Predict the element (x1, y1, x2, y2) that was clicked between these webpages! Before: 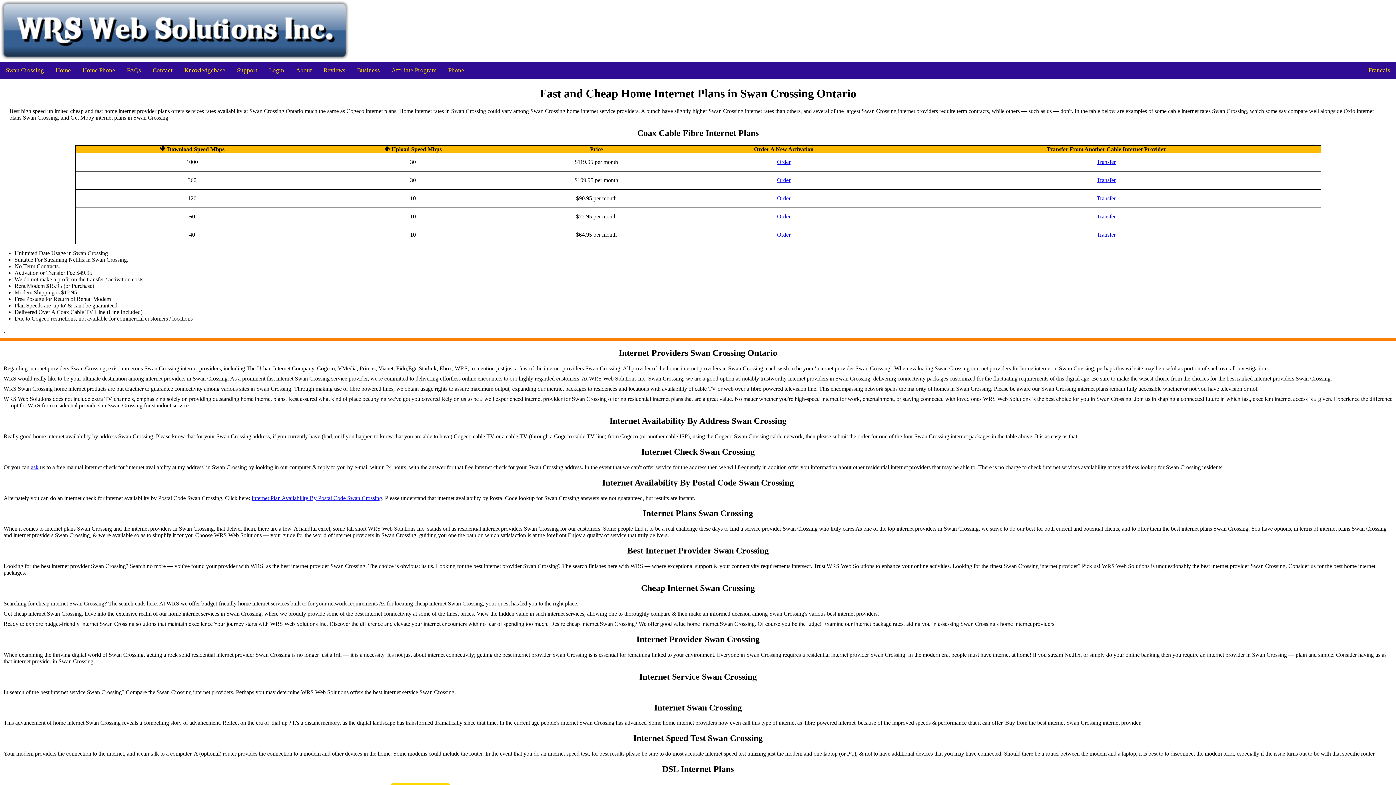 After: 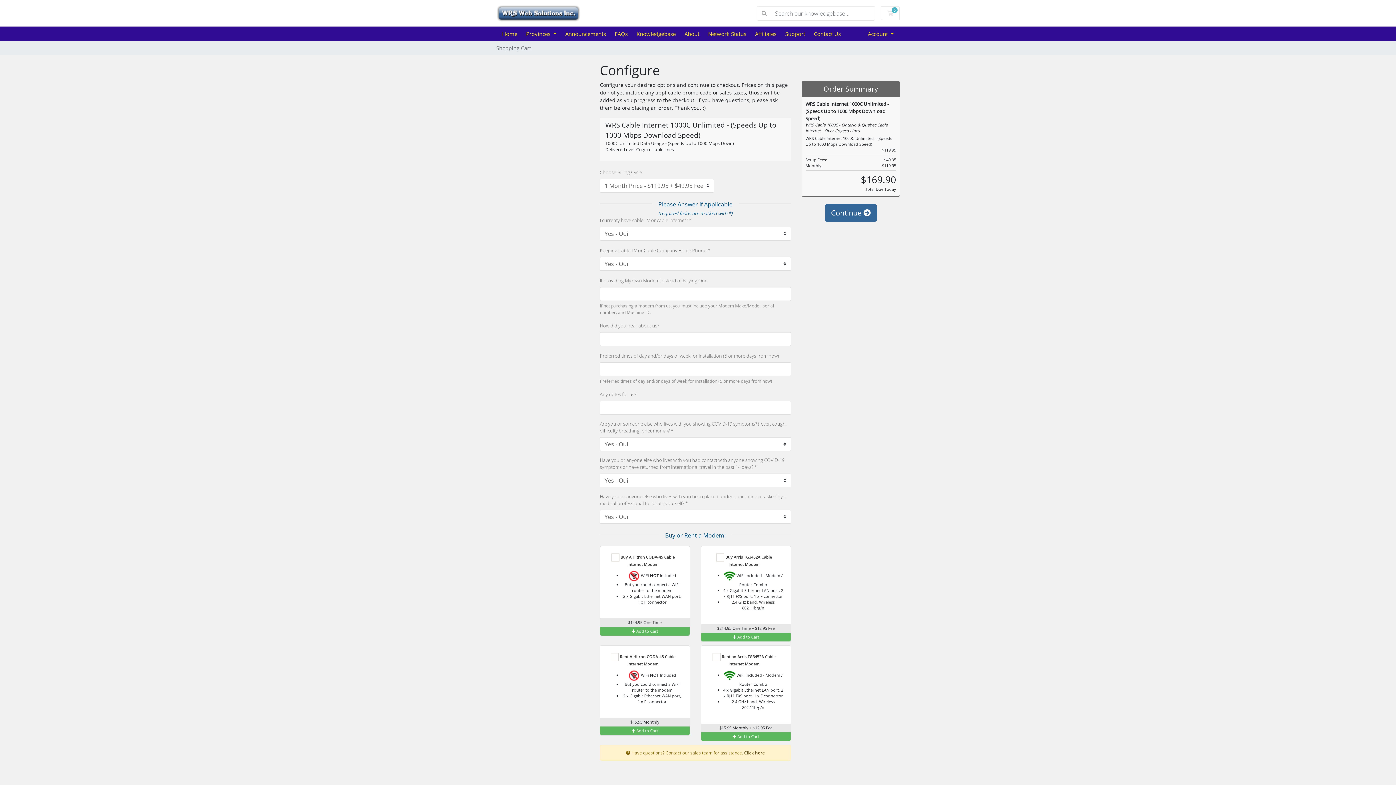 Action: label: Order bbox: (777, 159, 790, 165)